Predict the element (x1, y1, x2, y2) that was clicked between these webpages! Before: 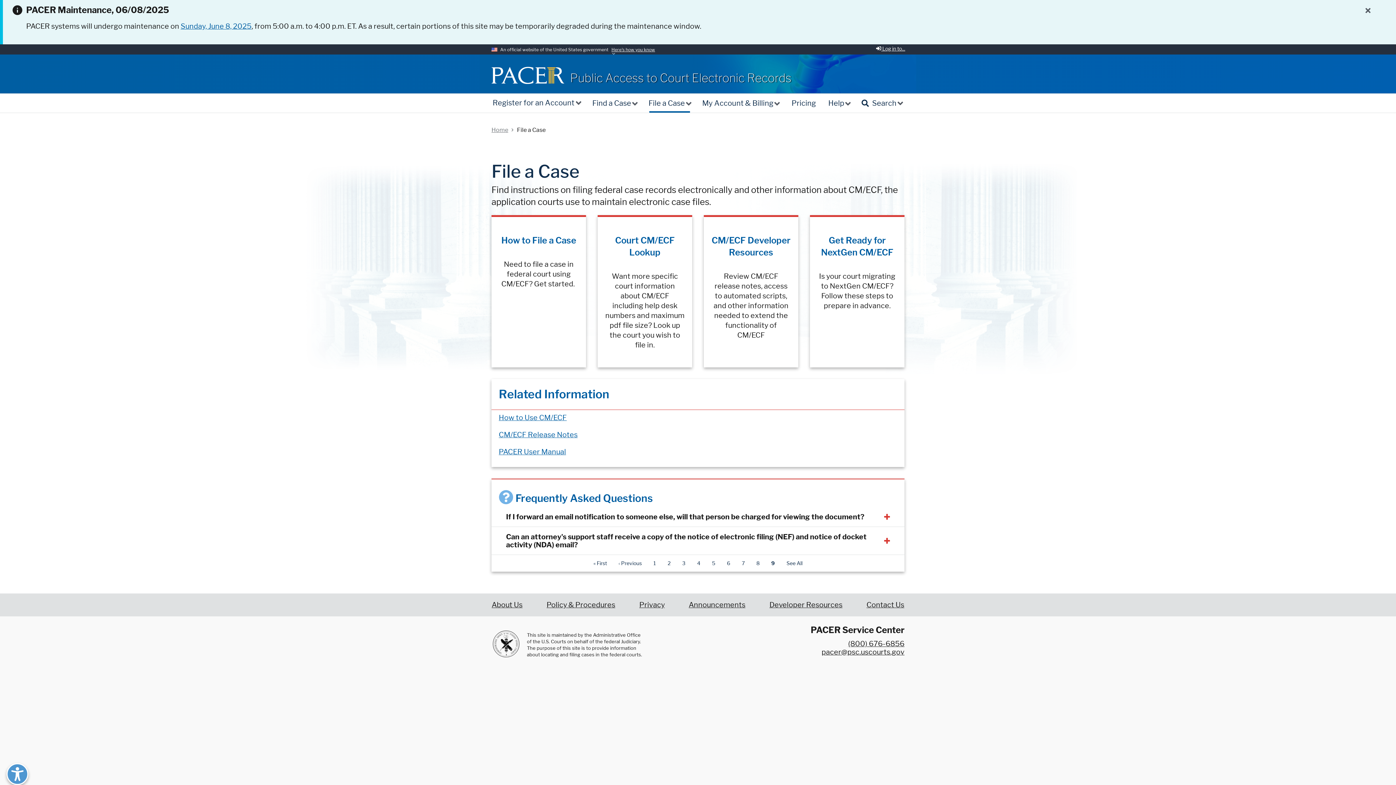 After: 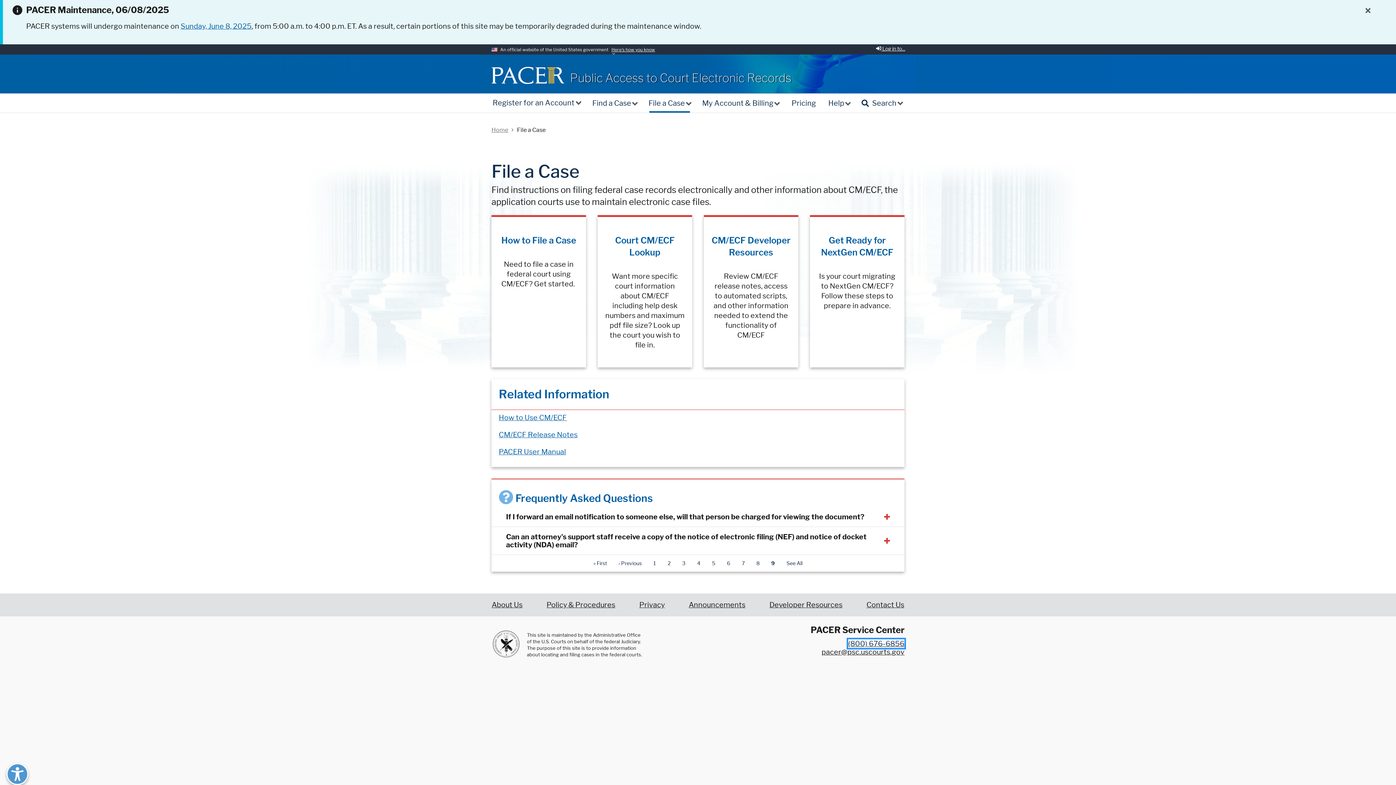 Action: bbox: (848, 639, 904, 648) label: (800) 676-6856